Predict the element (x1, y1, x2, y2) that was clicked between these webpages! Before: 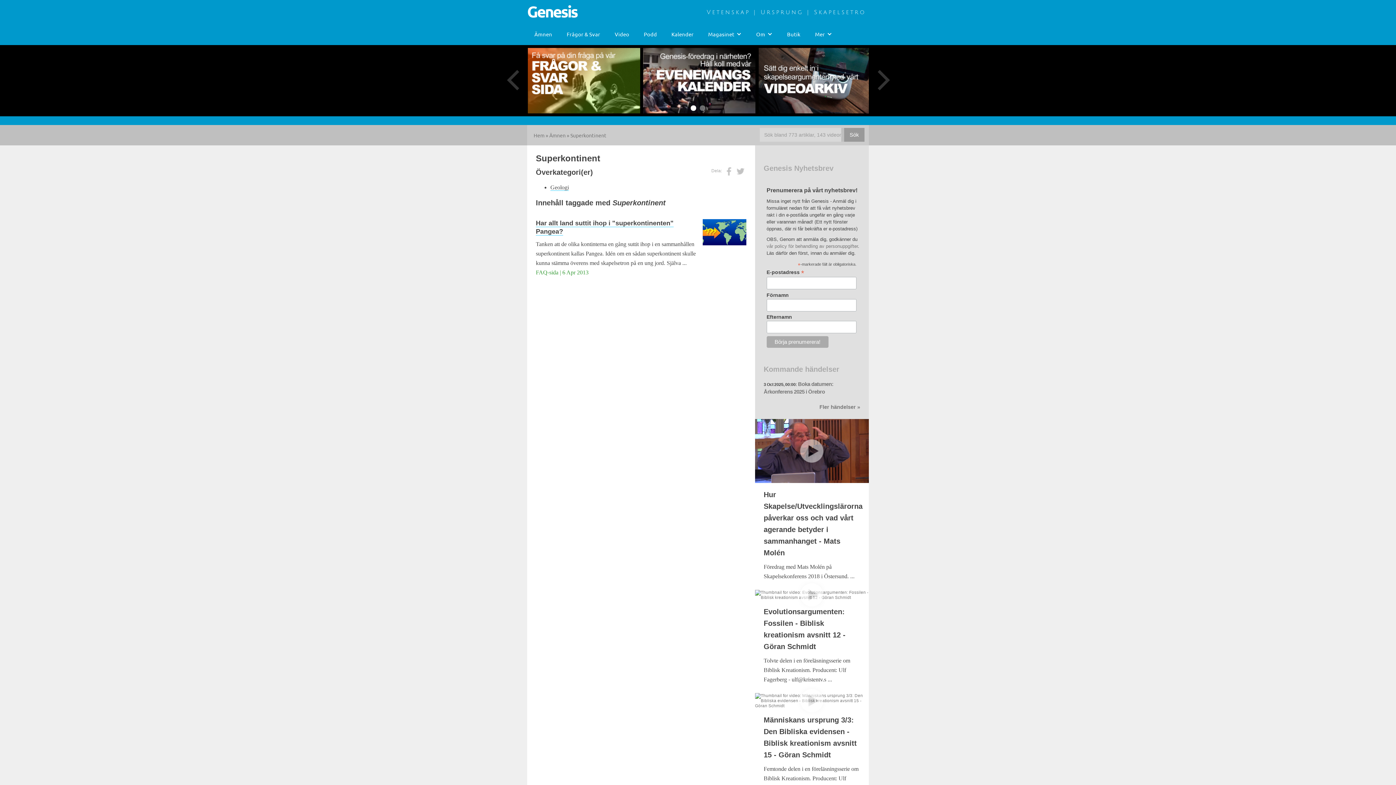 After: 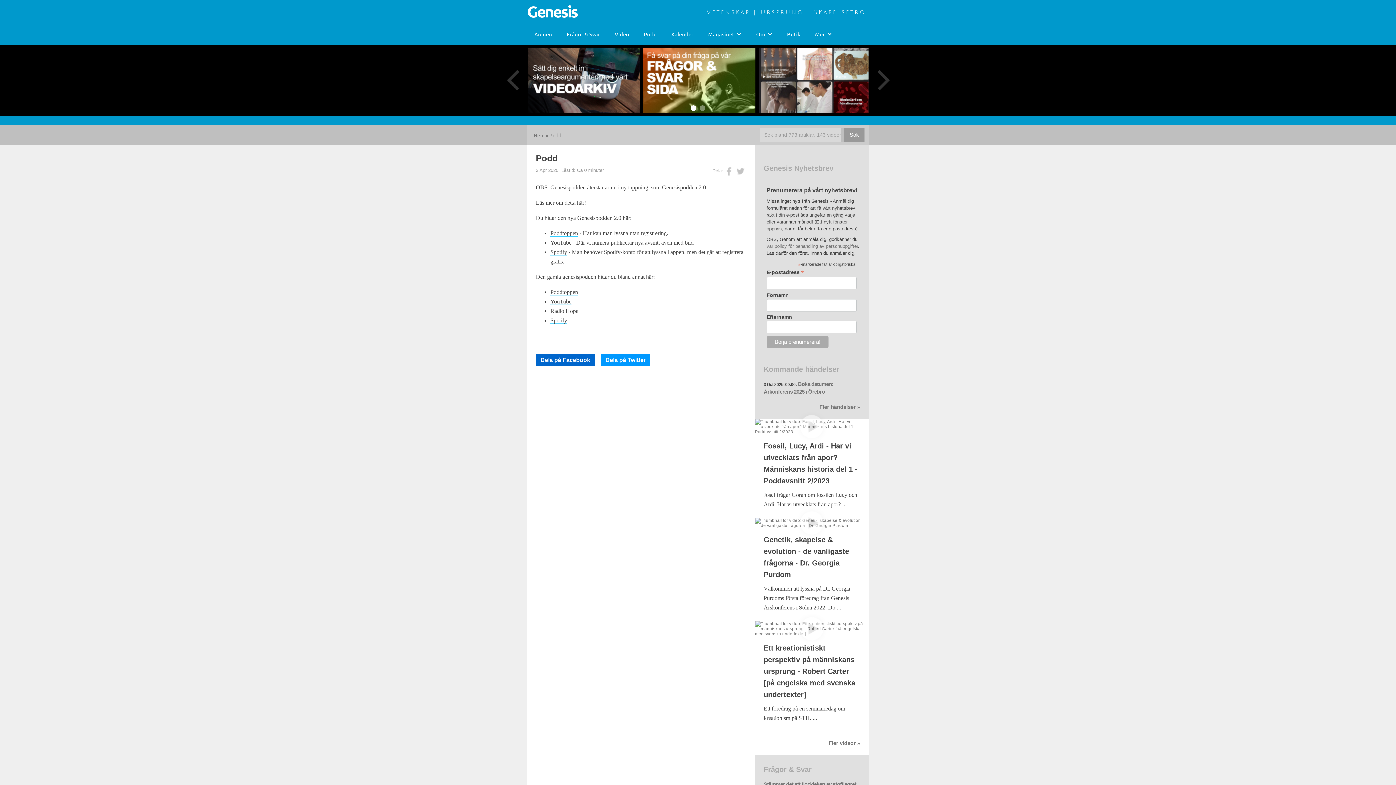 Action: label: Podd bbox: (636, 23, 664, 45)